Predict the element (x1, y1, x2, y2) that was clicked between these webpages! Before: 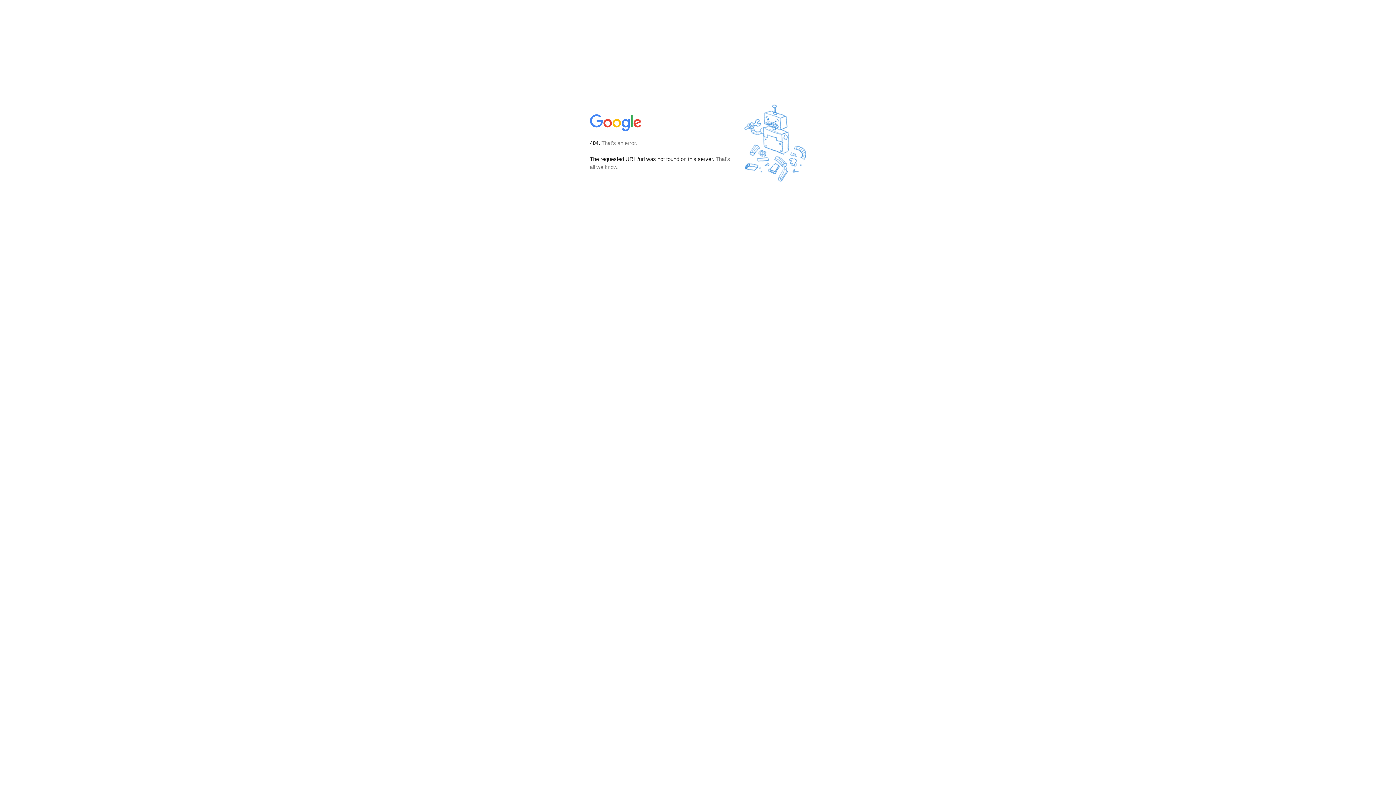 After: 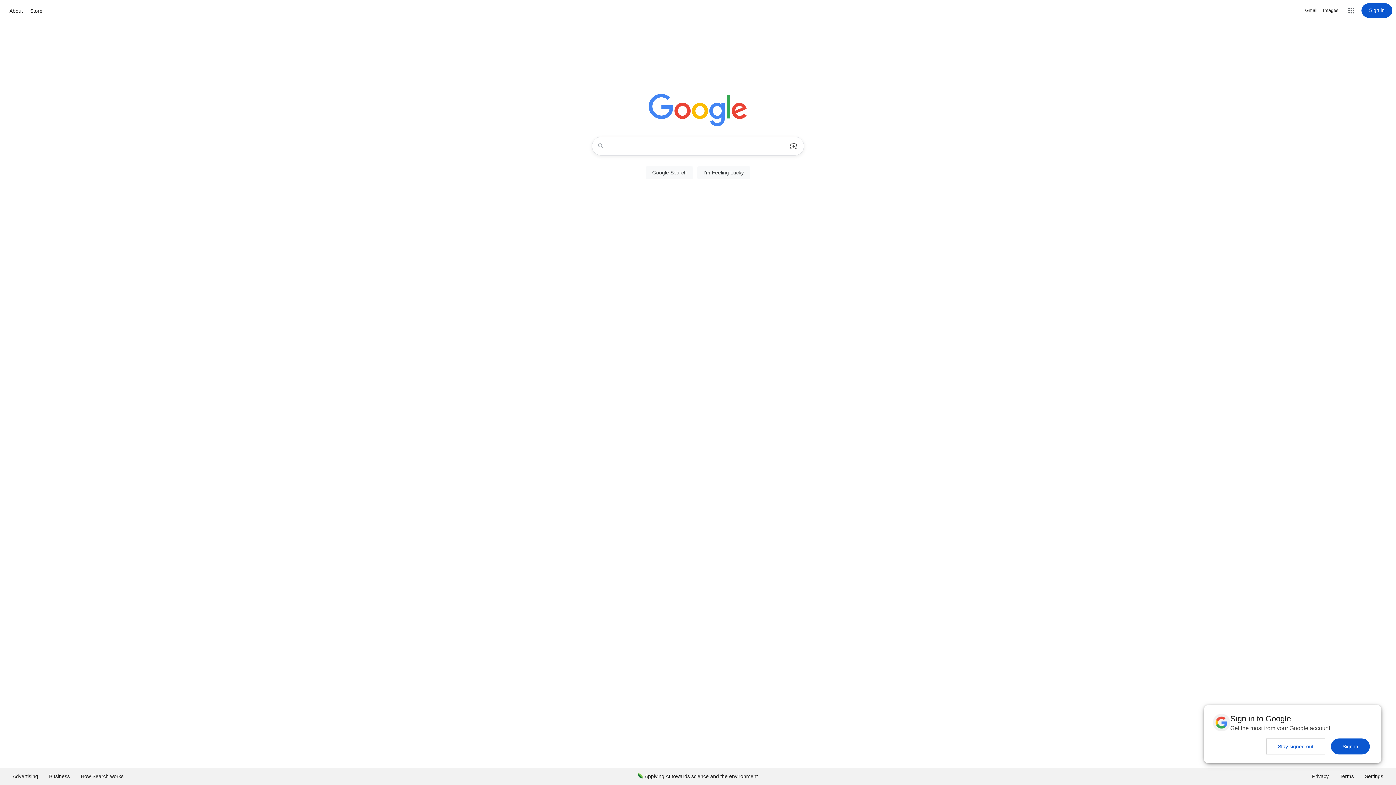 Action: bbox: (590, 127, 642, 134)